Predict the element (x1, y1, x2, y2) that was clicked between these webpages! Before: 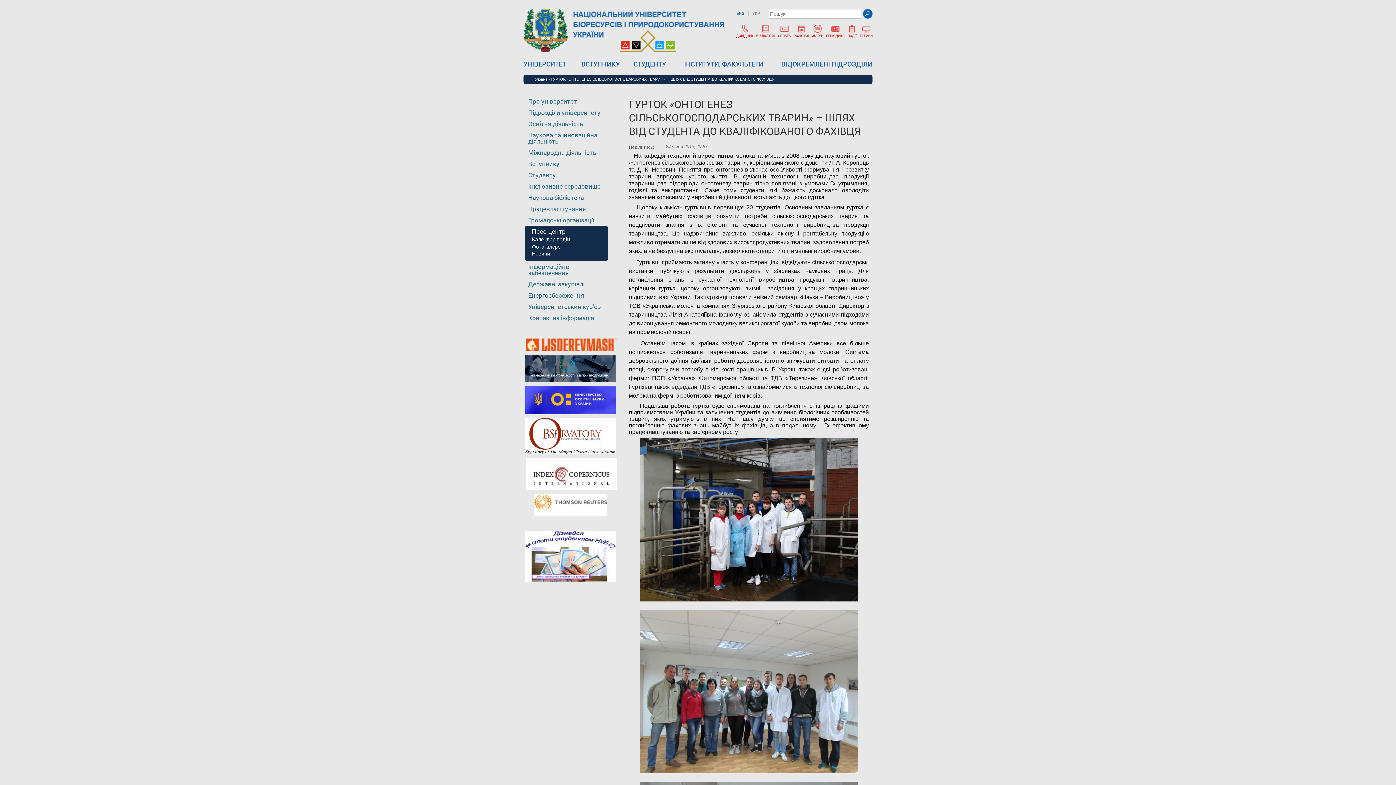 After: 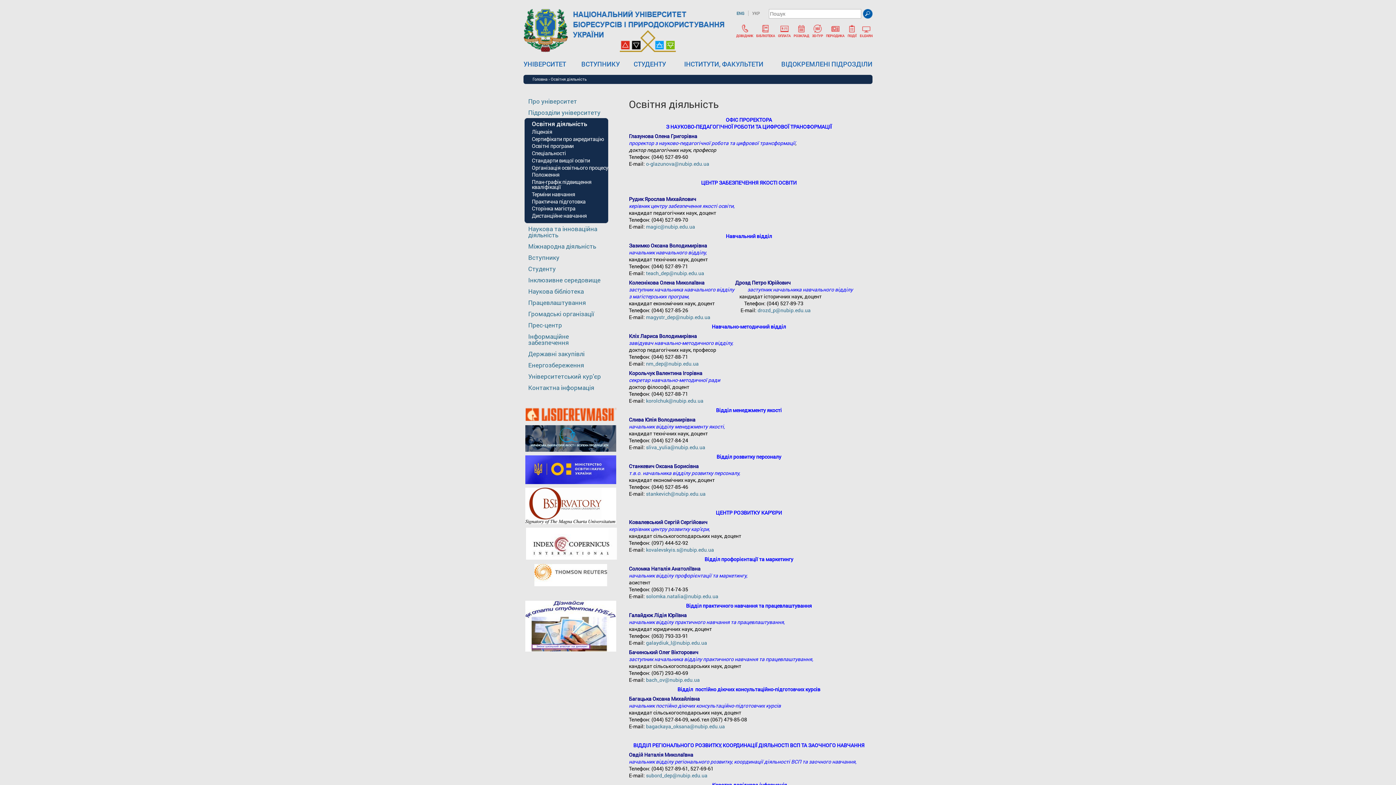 Action: bbox: (528, 119, 583, 128) label: Освітня діяльність